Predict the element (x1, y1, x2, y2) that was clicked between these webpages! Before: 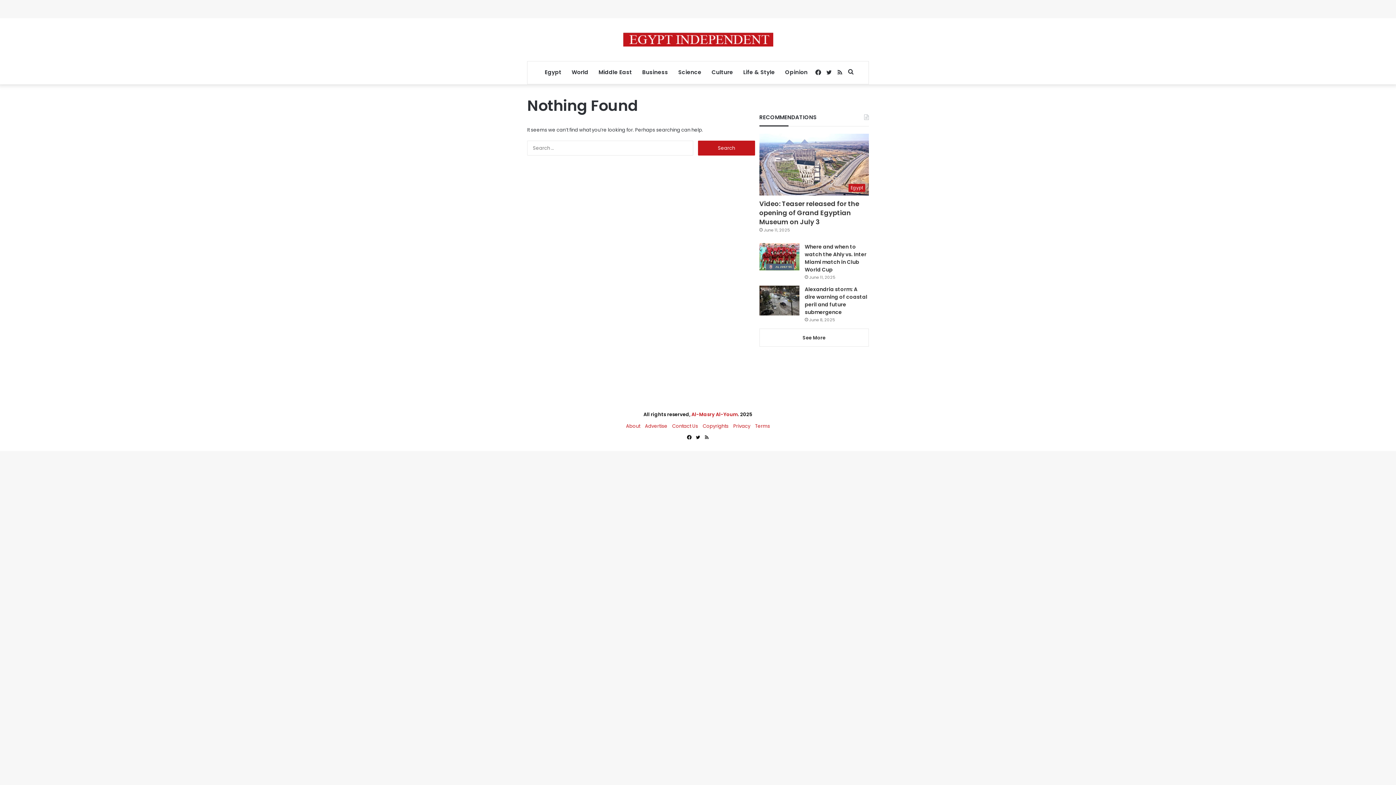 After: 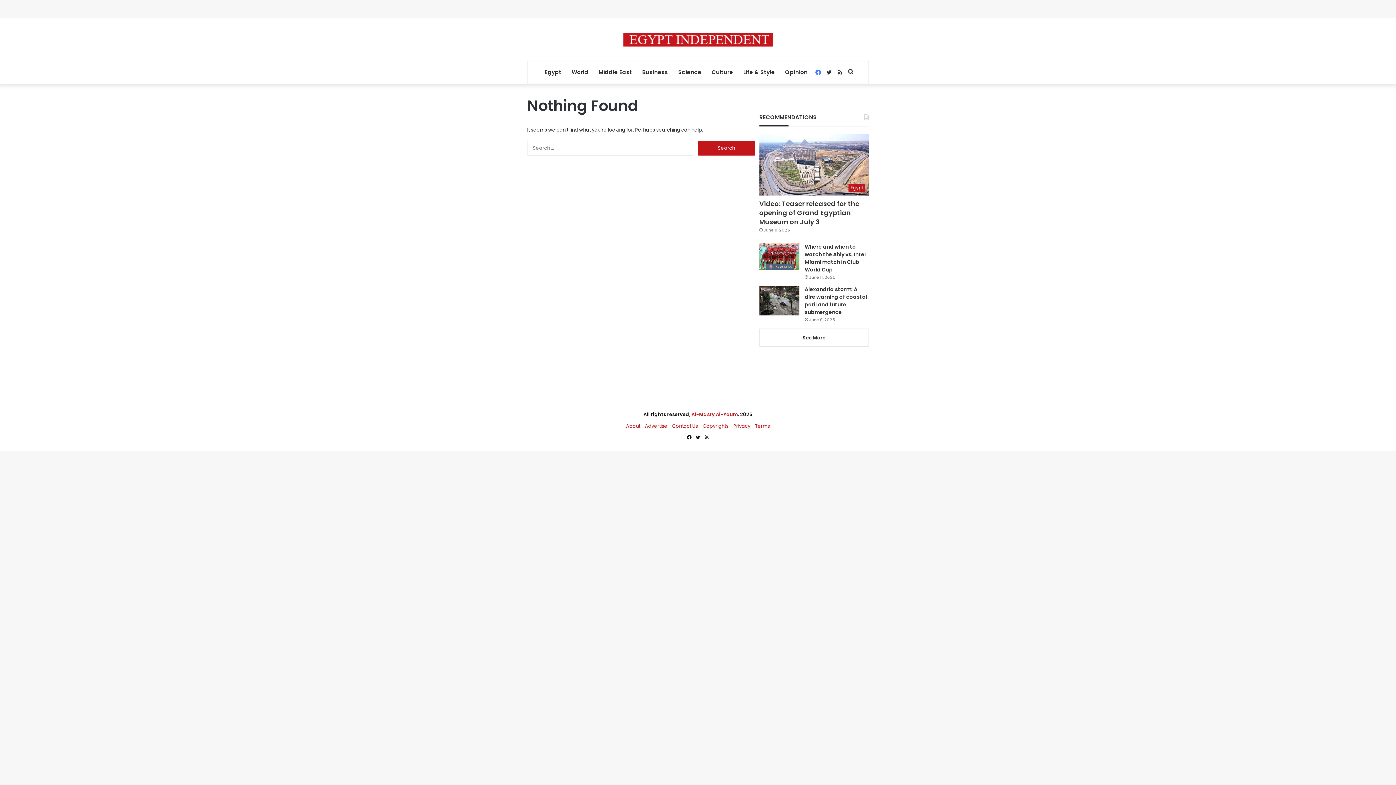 Action: label: Facebook bbox: (812, 61, 823, 84)